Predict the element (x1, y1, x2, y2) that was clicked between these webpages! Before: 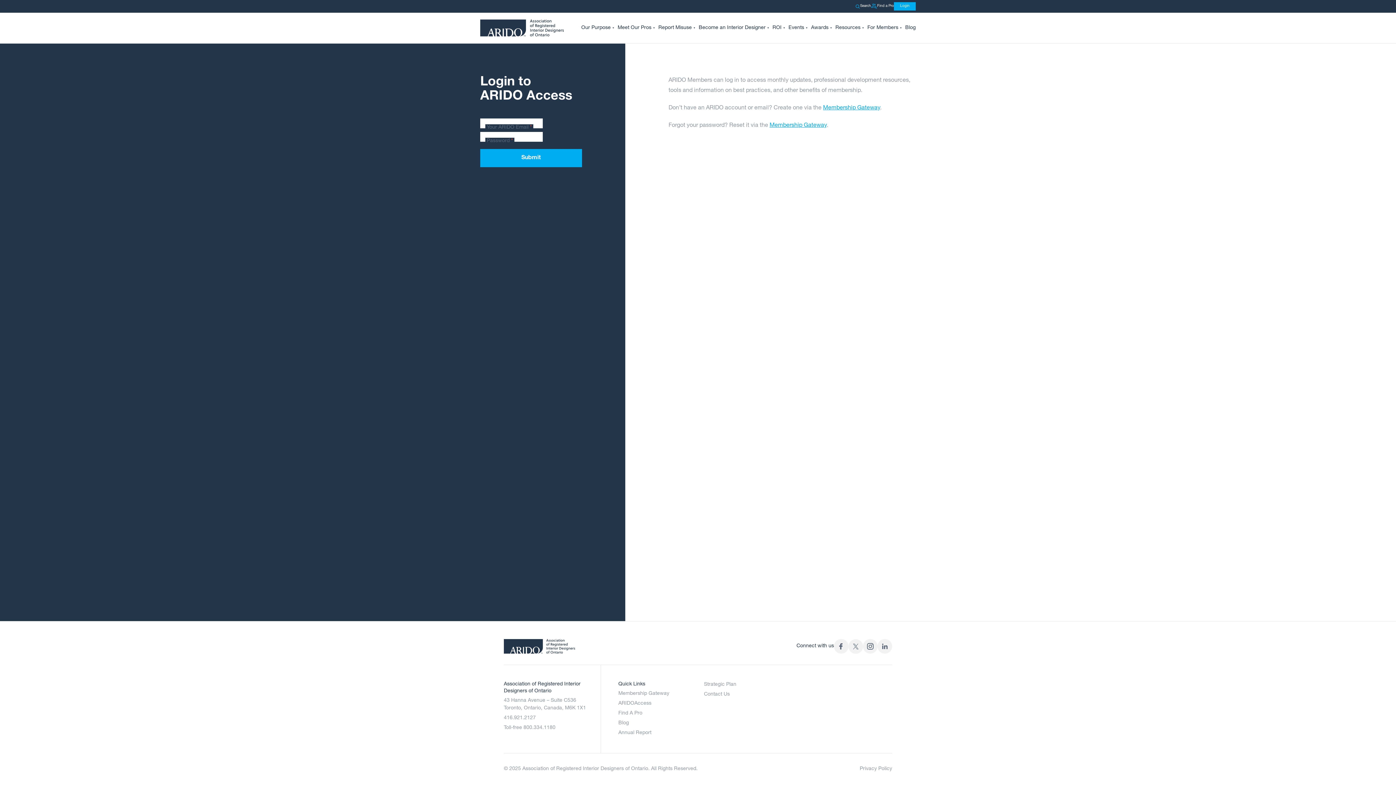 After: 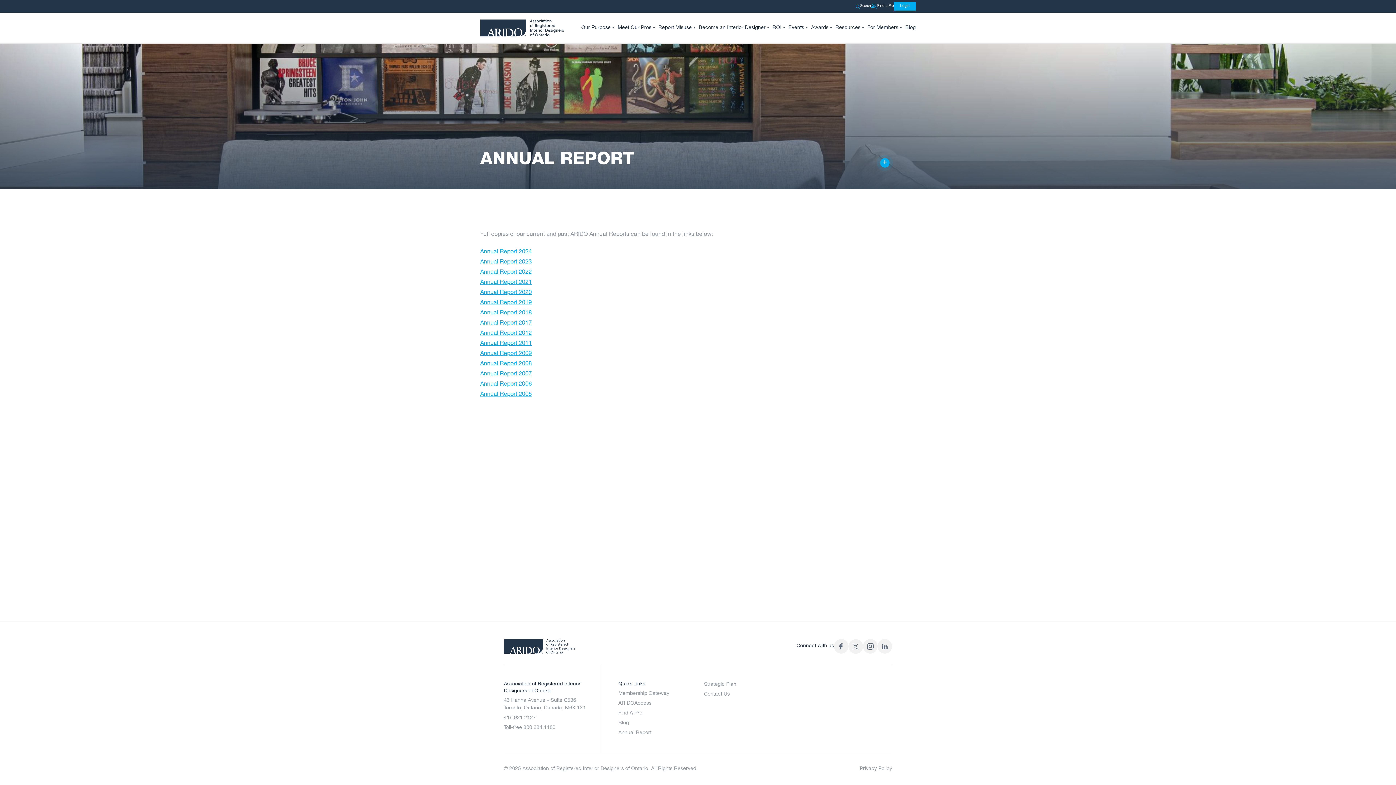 Action: label: Annual Report bbox: (618, 730, 651, 736)